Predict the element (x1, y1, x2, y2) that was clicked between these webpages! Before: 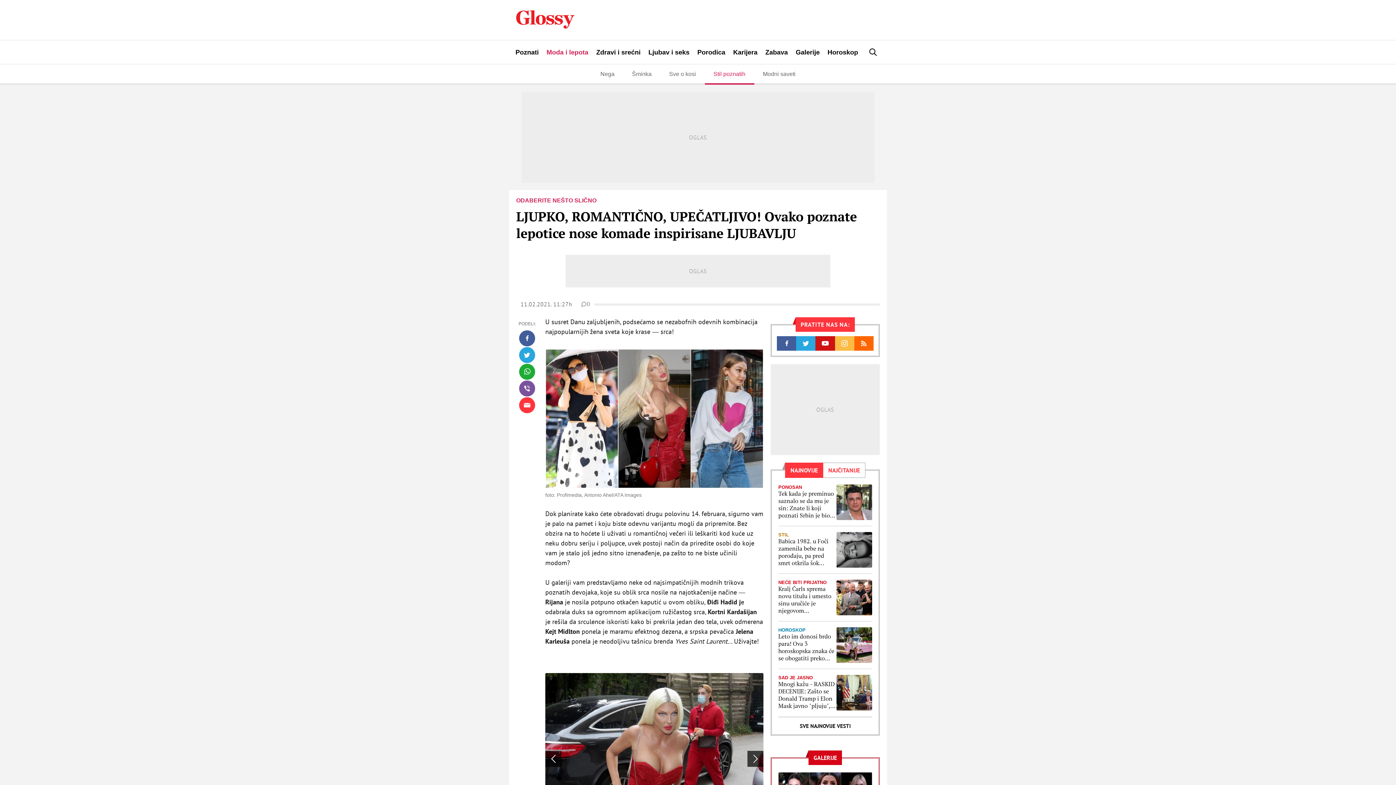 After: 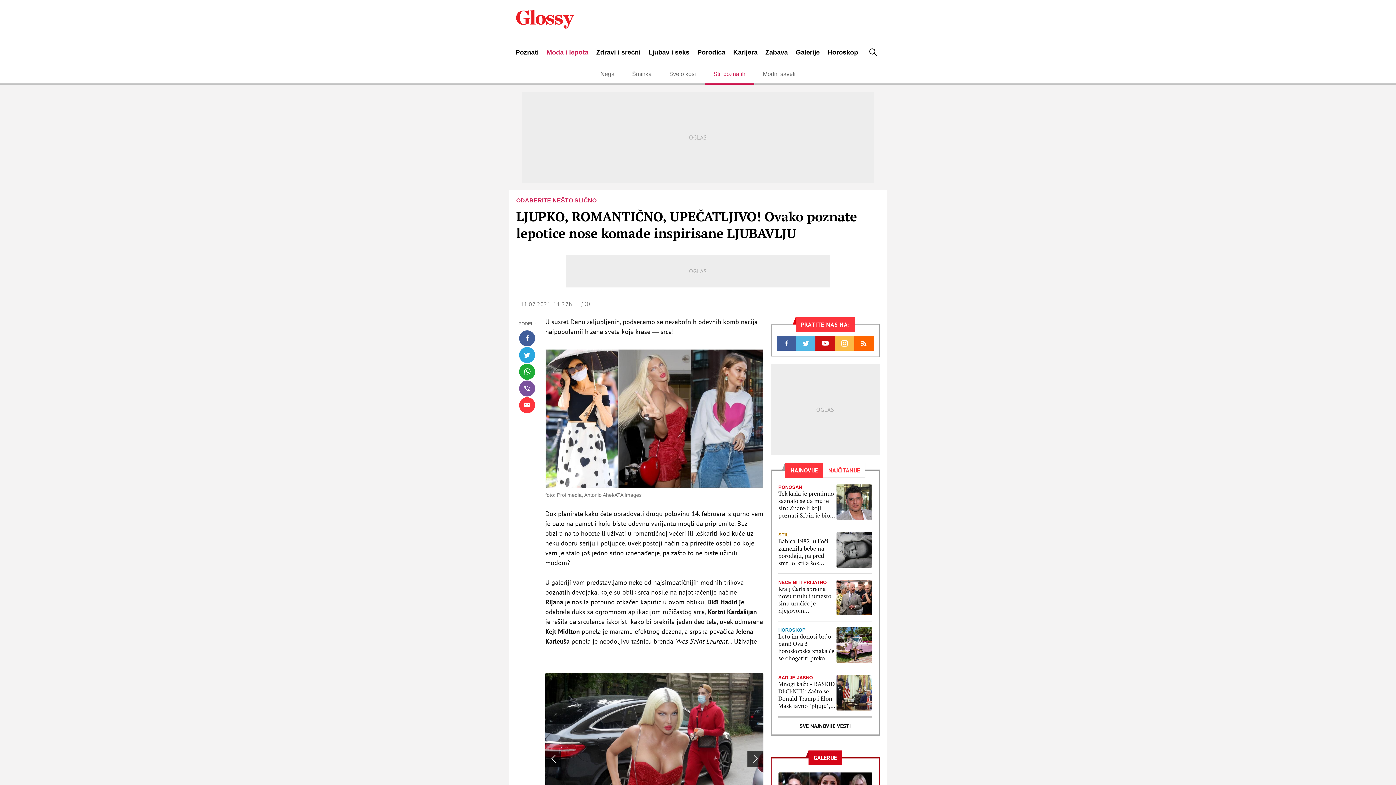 Action: bbox: (796, 336, 815, 350)